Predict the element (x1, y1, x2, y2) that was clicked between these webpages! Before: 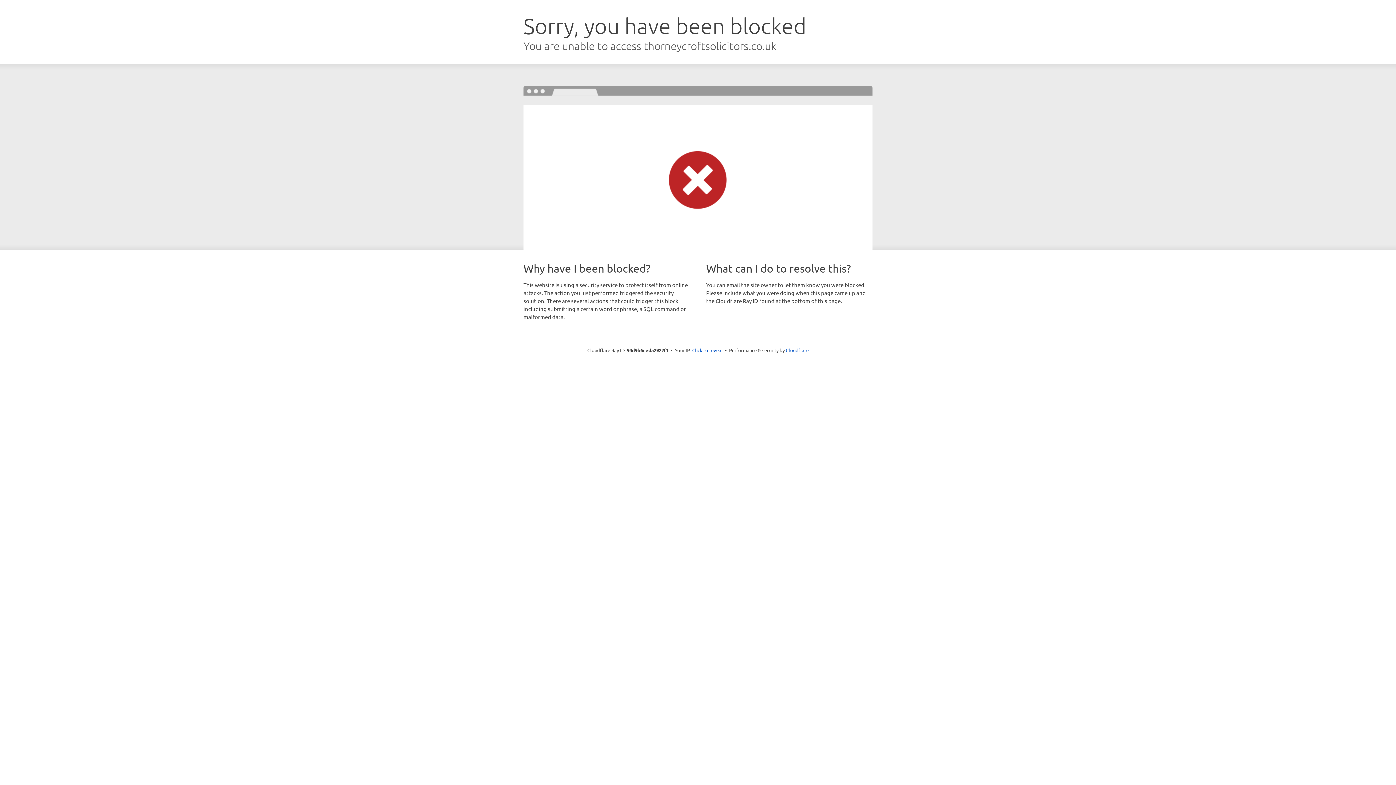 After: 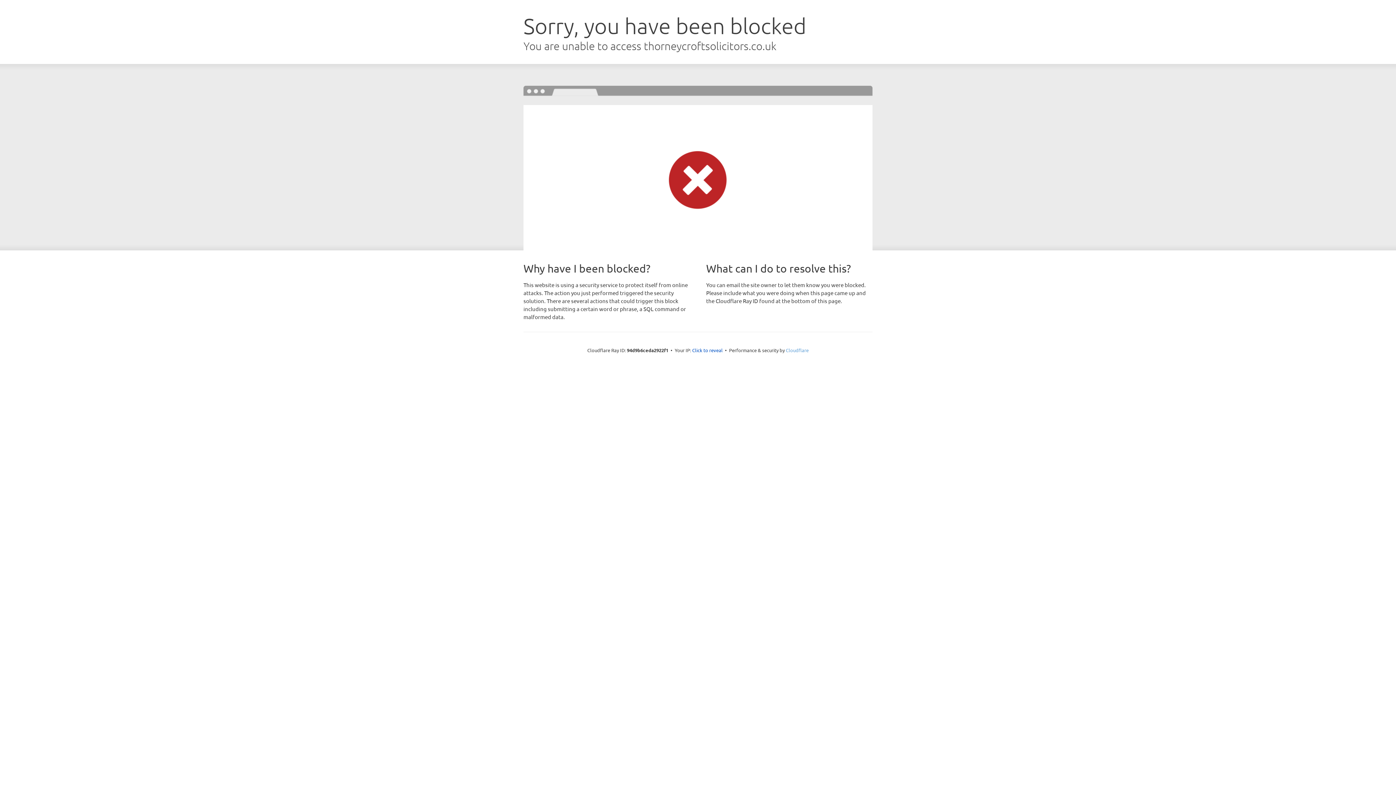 Action: label: Cloudflare bbox: (786, 347, 808, 353)